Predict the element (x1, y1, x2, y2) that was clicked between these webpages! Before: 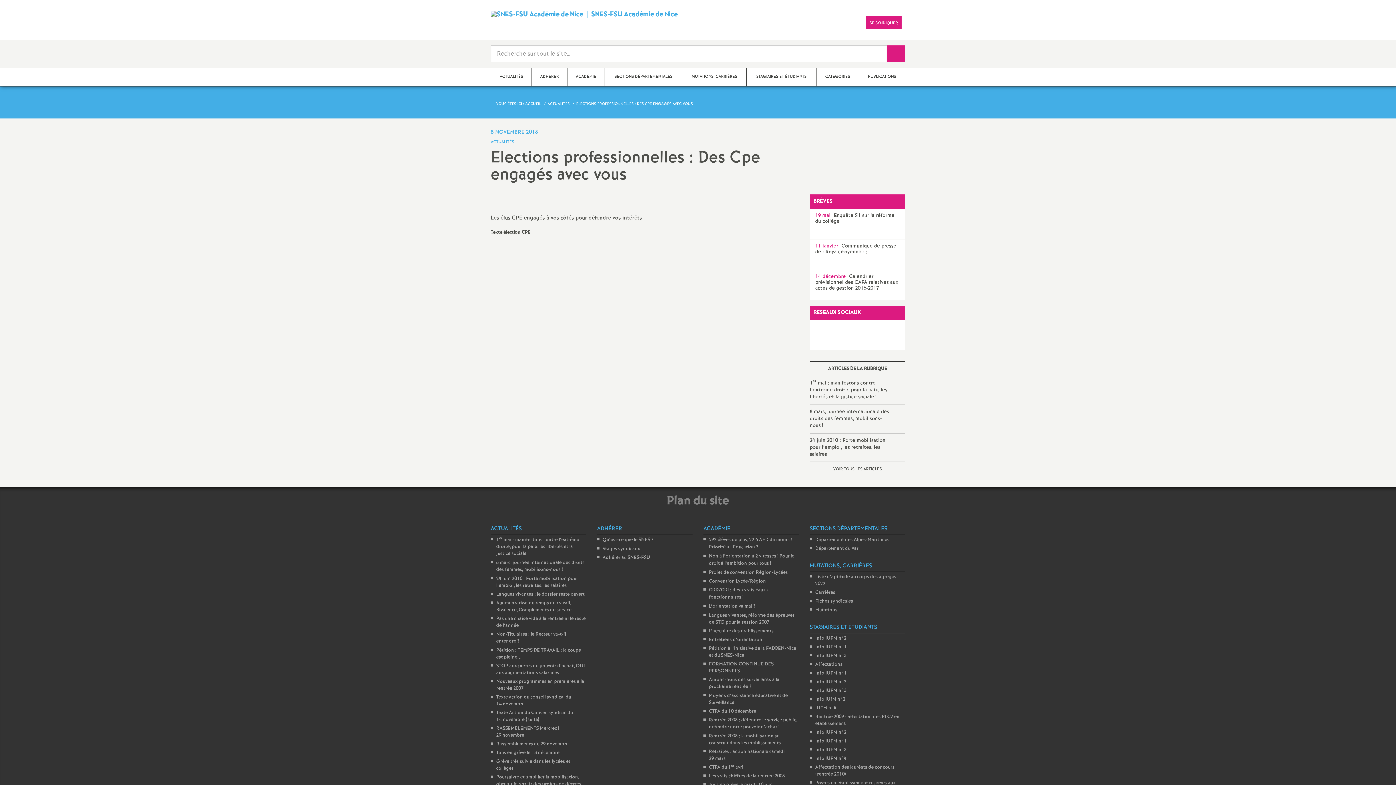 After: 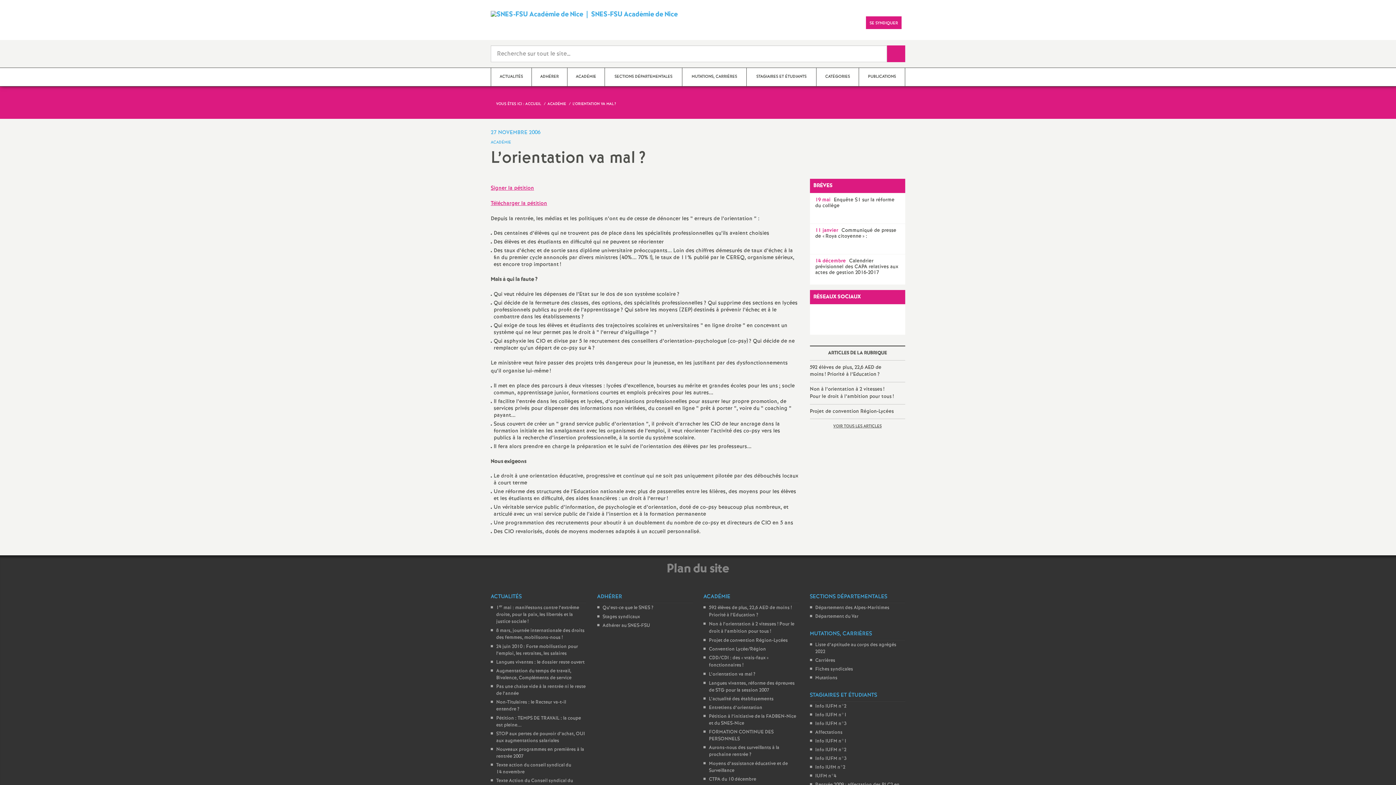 Action: bbox: (709, 603, 755, 610) label: L’orientation va mal ?